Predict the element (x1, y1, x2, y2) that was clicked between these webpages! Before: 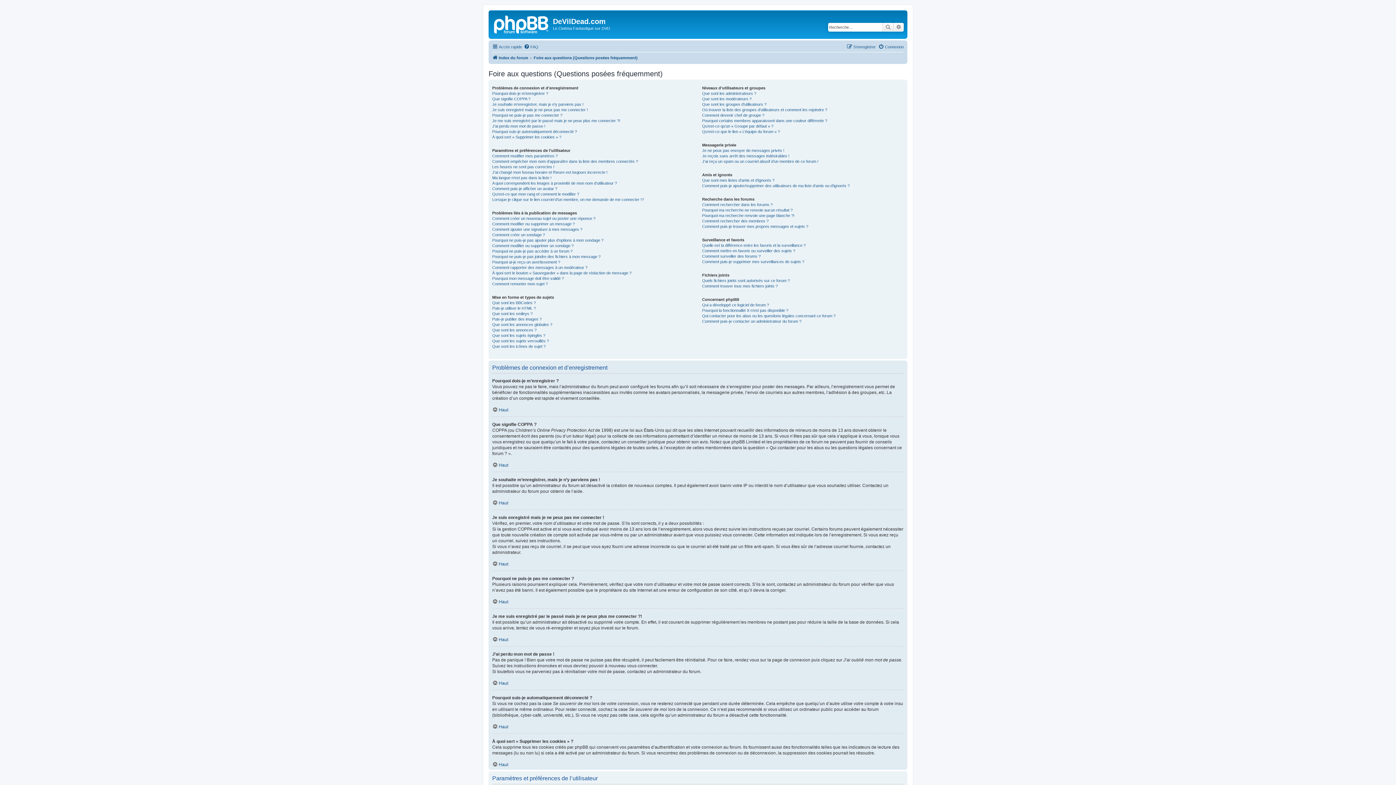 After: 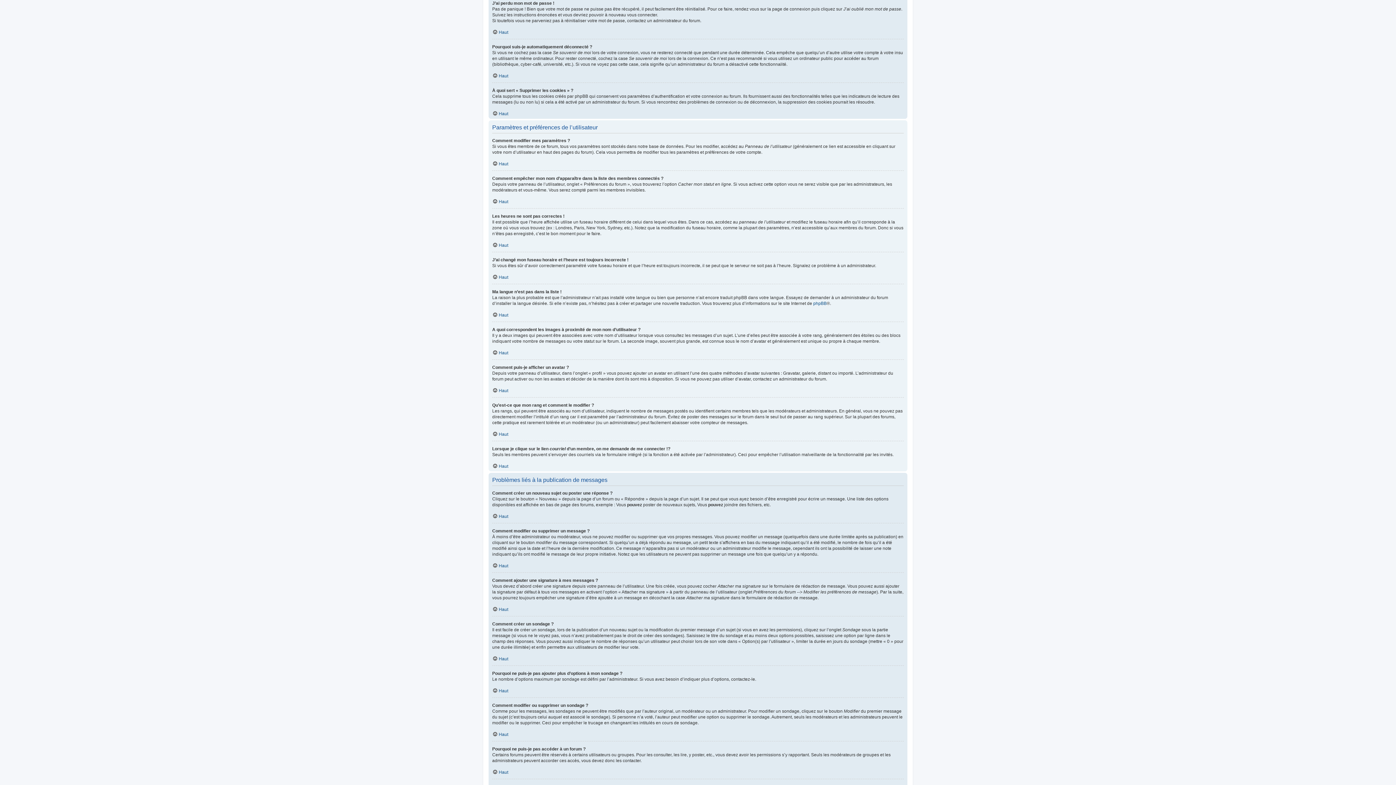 Action: bbox: (492, 123, 545, 128) label: J’ai perdu mon mot de passe !